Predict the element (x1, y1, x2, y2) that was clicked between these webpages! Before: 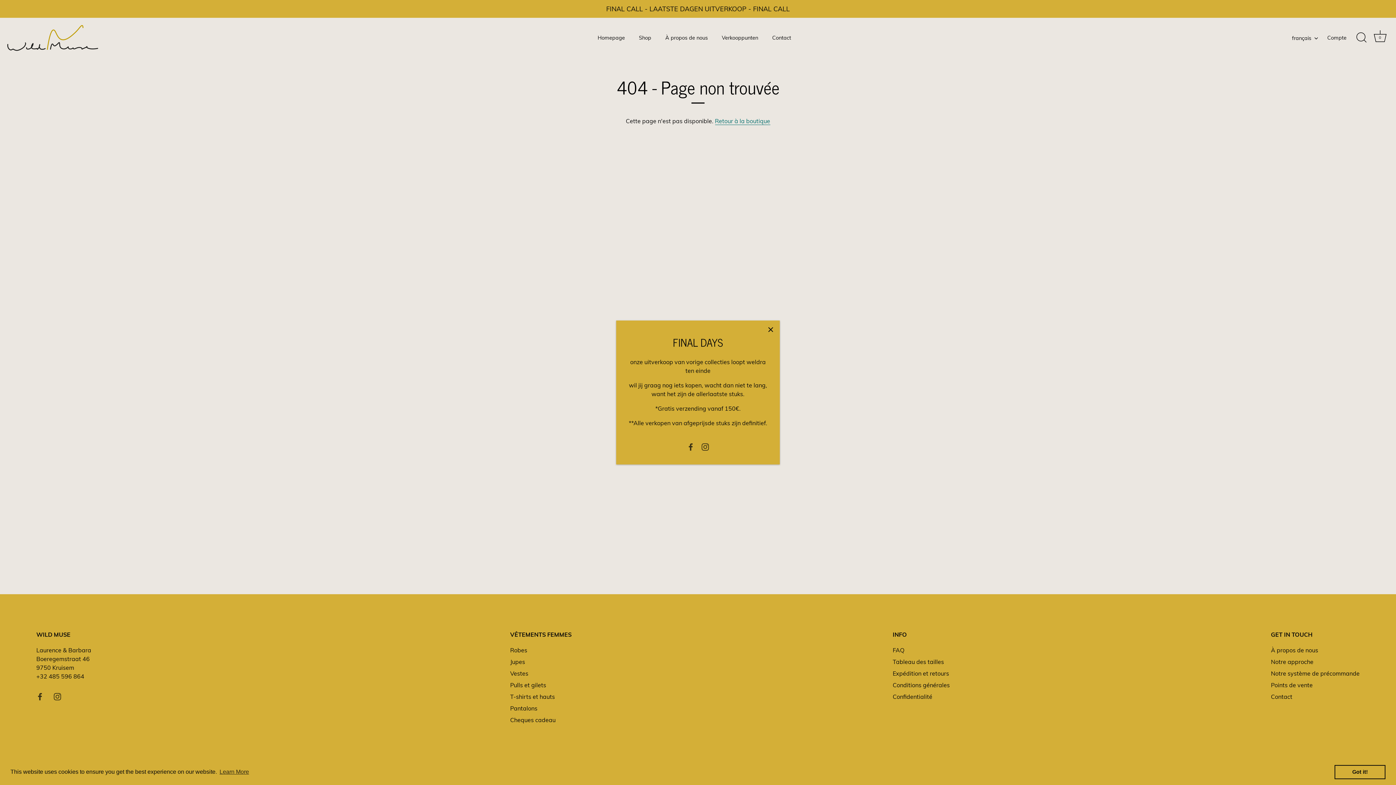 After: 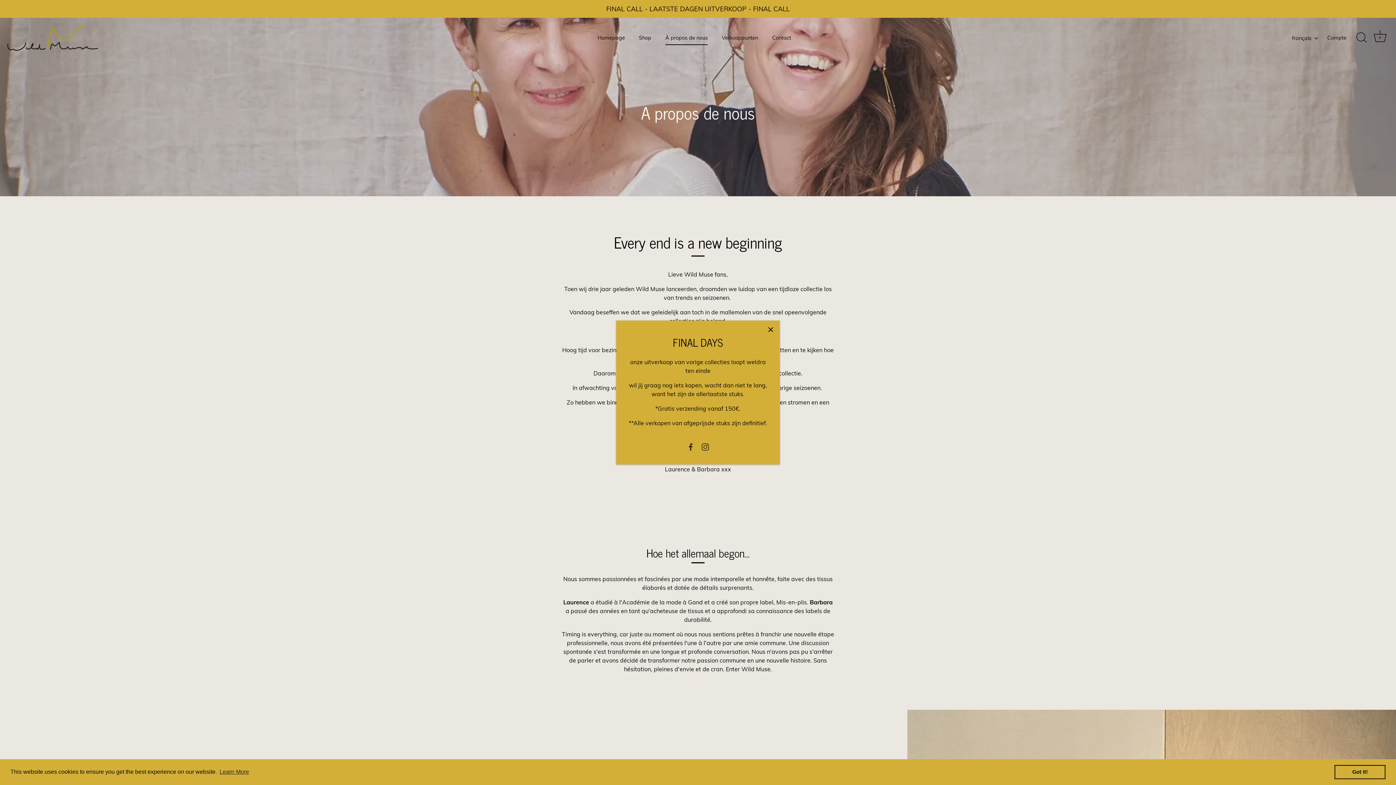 Action: bbox: (1271, 646, 1318, 654) label: À propos de nous